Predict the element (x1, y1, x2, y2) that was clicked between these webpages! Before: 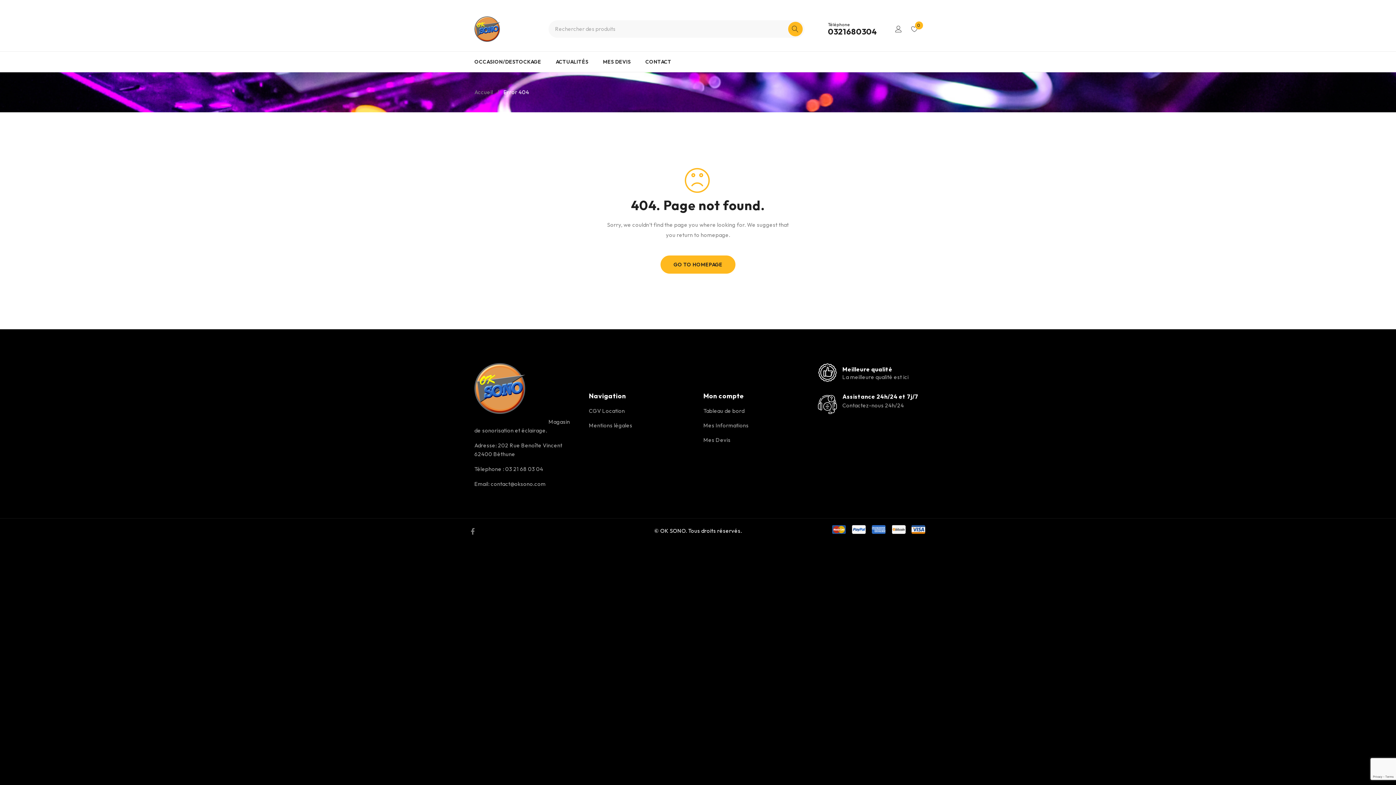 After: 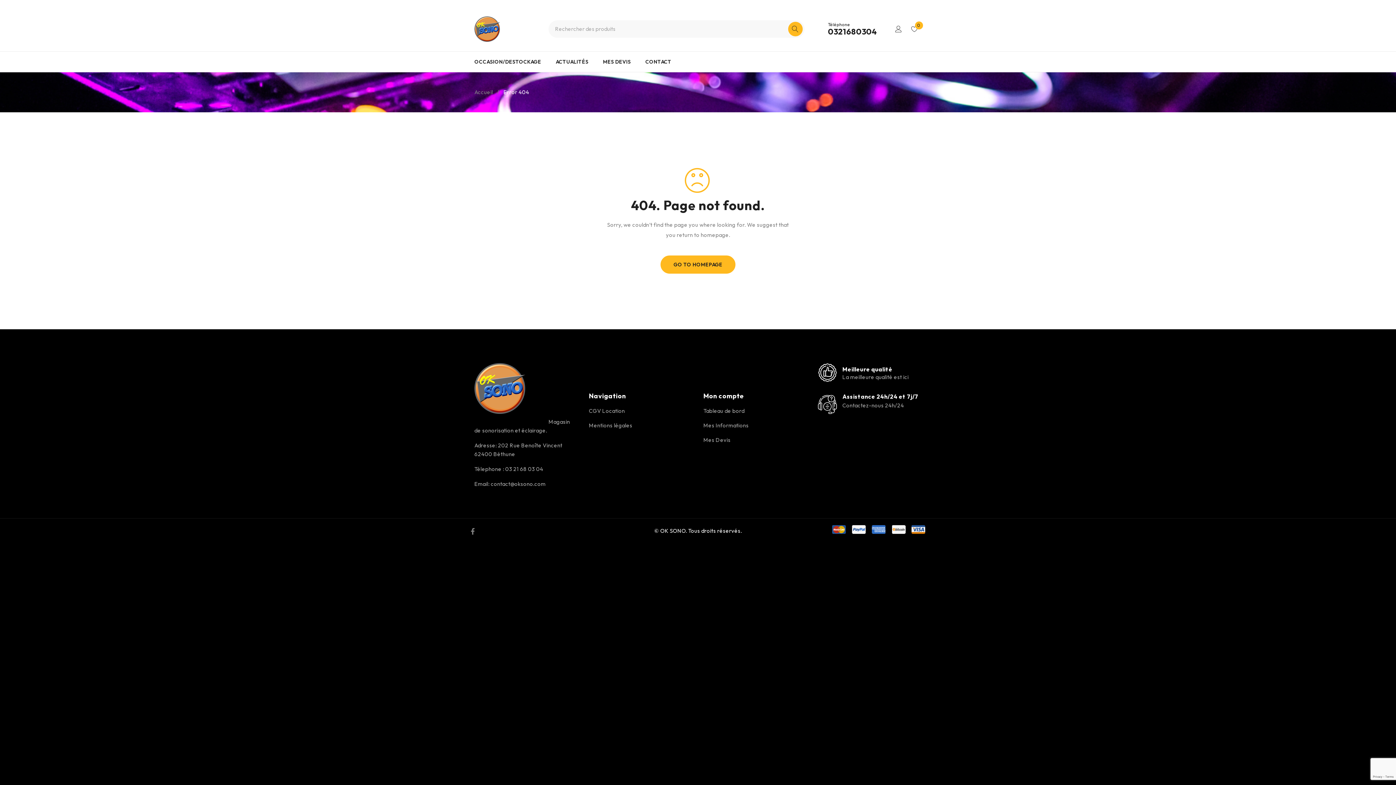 Action: bbox: (842, 392, 921, 401) label: Assistance 24h/24 et 7j/7